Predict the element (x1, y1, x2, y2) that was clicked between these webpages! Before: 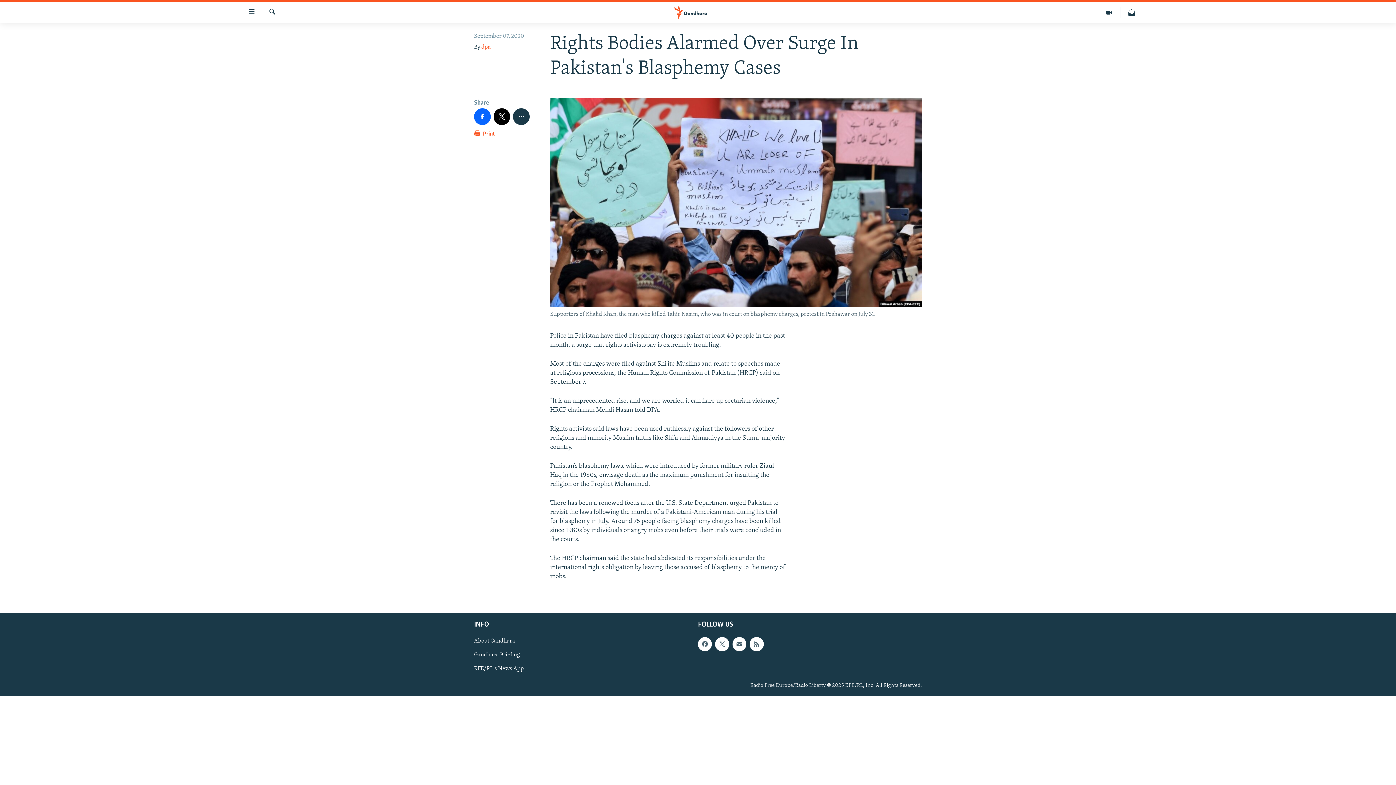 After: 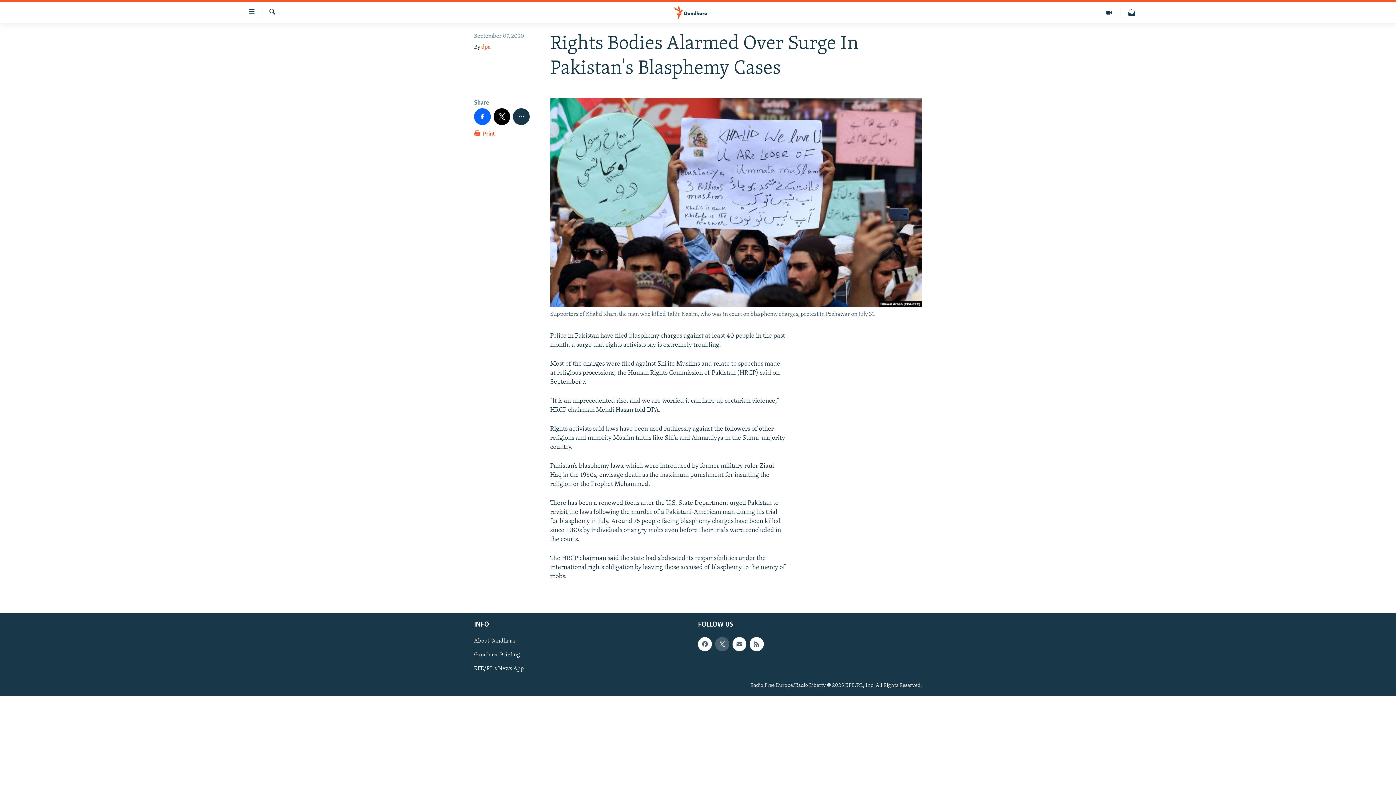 Action: bbox: (715, 637, 729, 651)